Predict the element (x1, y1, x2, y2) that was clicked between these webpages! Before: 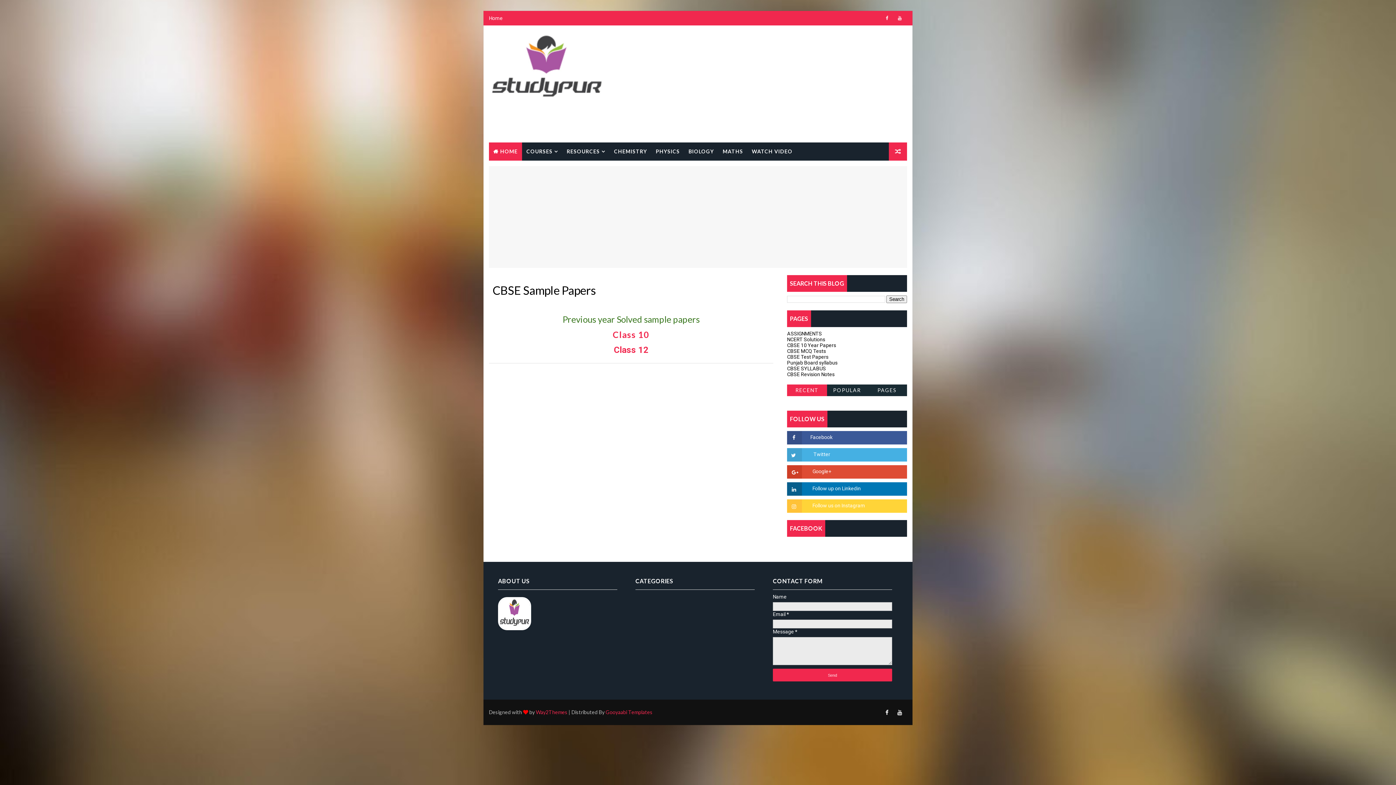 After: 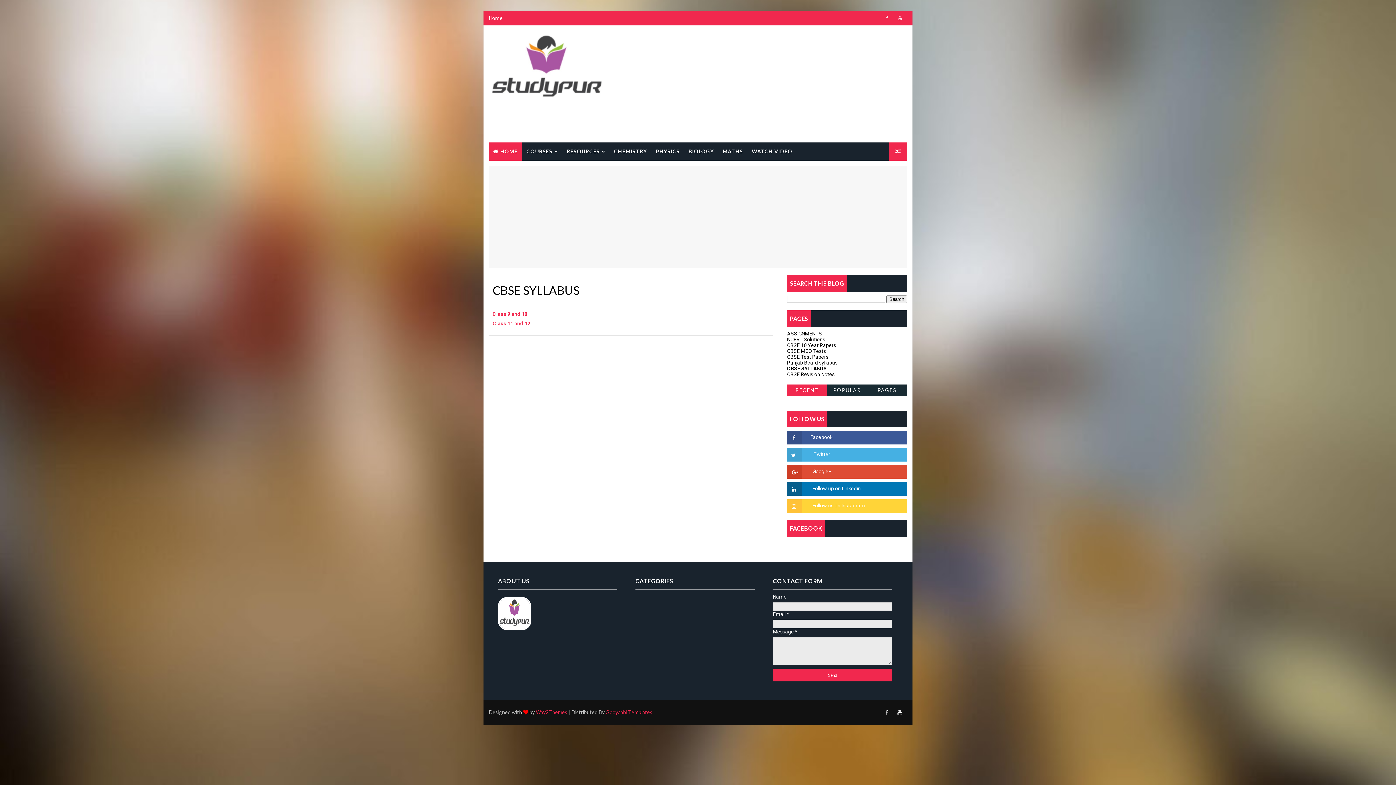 Action: label: CBSE SYLLABUS bbox: (787, 365, 826, 371)